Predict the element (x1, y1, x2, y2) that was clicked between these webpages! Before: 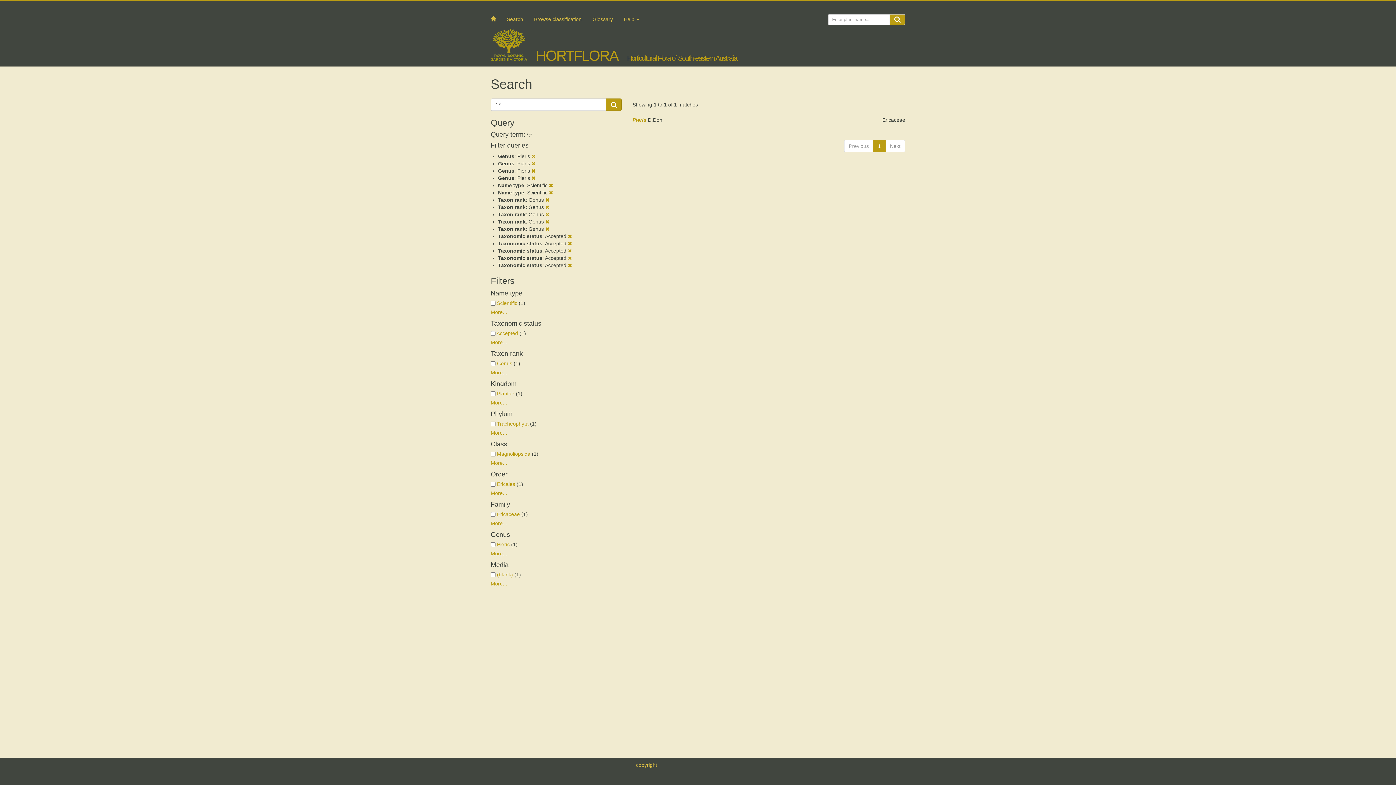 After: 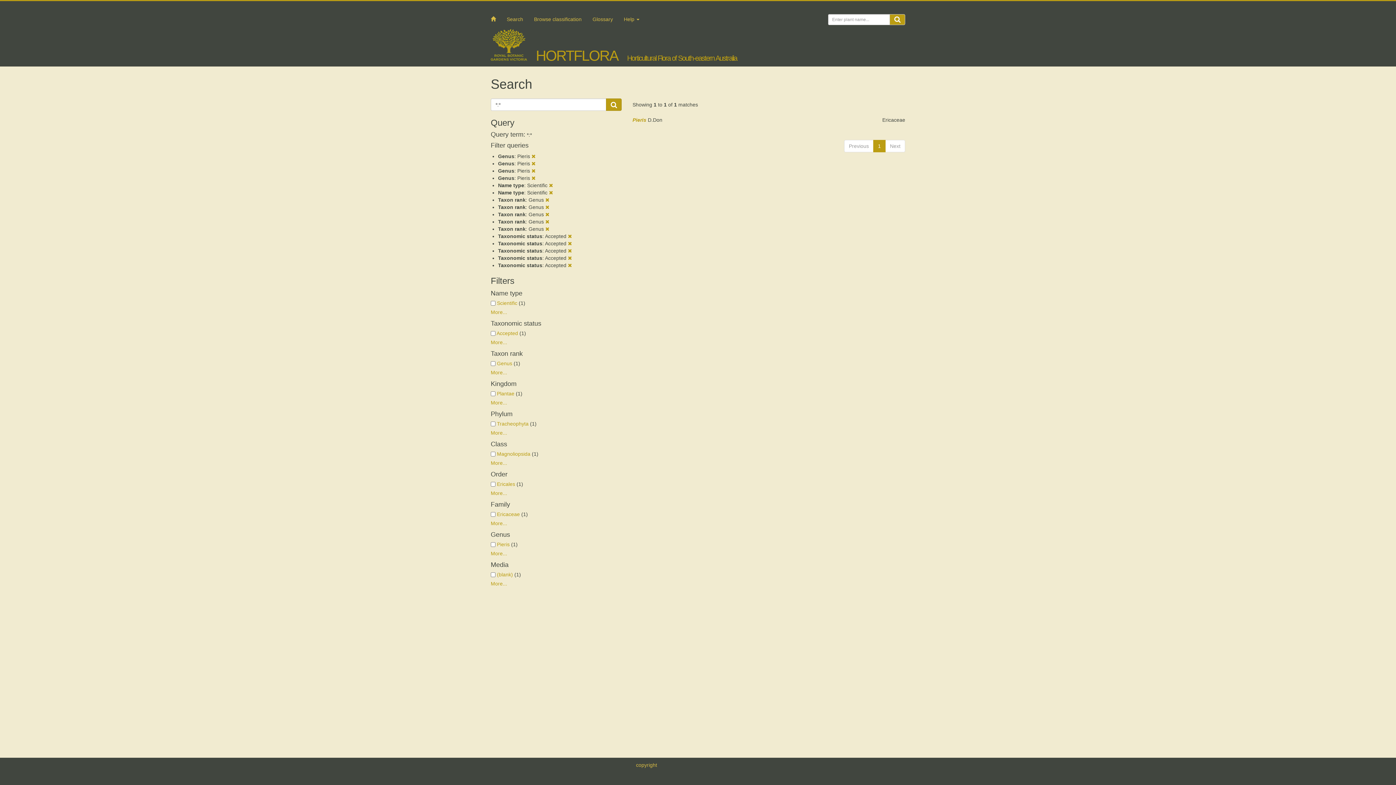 Action: bbox: (882, 5, 893, 11)